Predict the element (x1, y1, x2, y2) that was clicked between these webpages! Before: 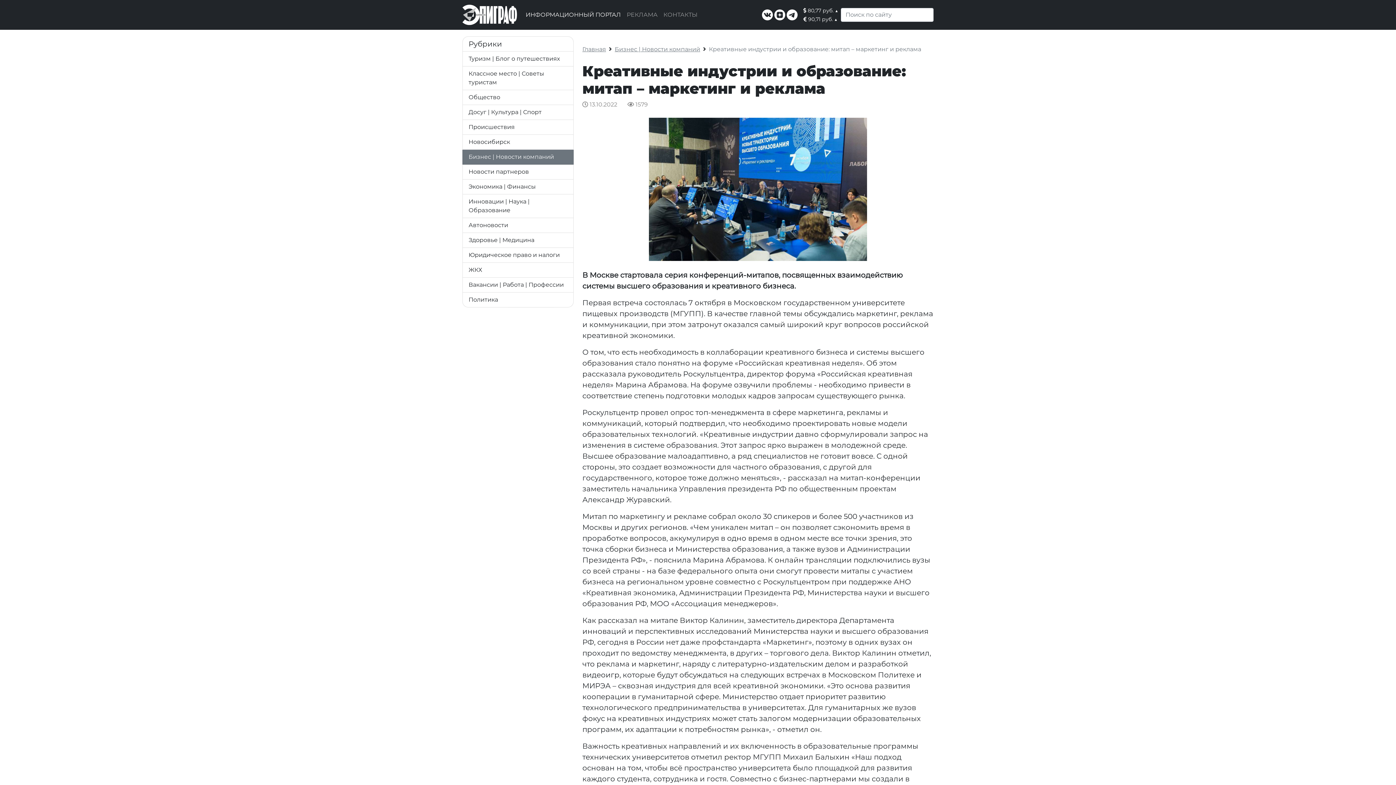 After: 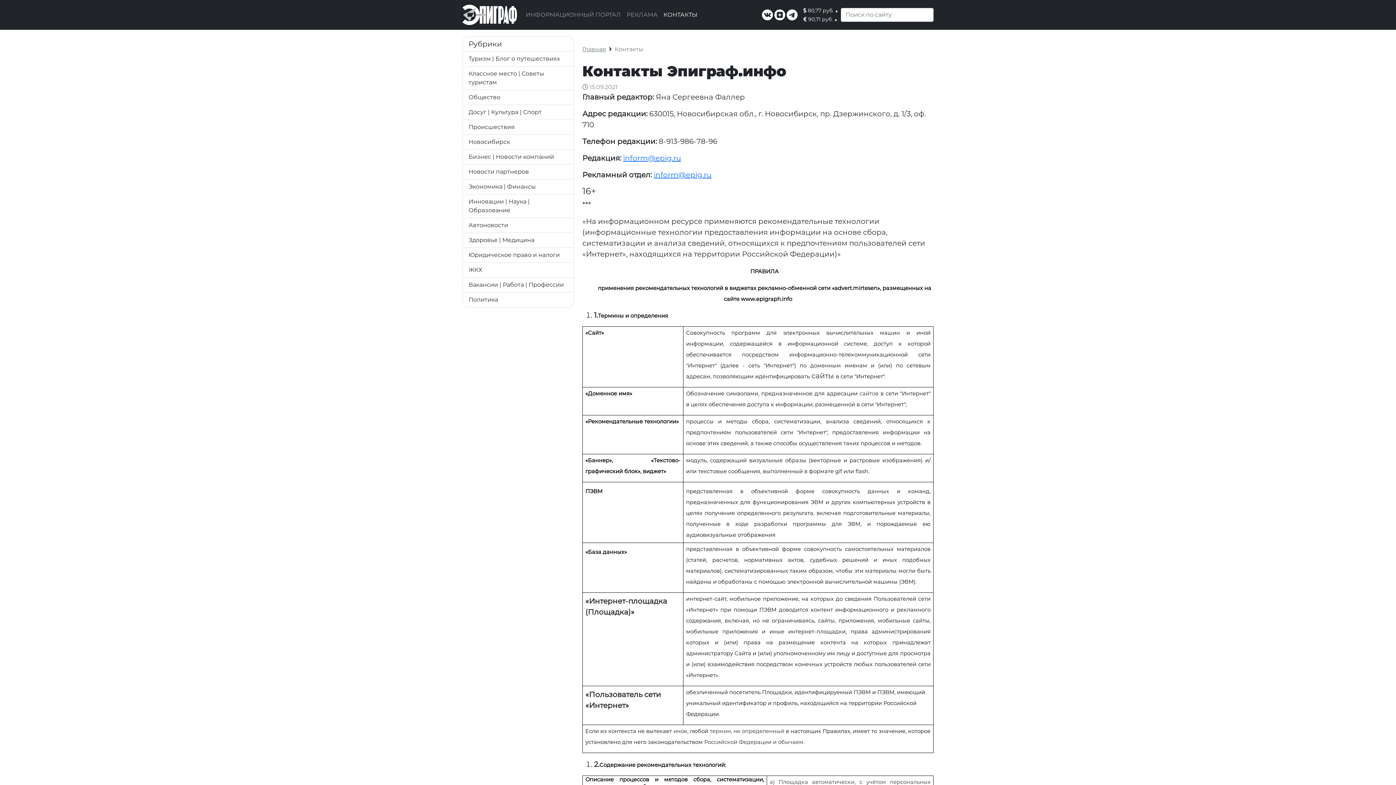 Action: bbox: (660, 7, 700, 22) label: КОНТАКТЫ